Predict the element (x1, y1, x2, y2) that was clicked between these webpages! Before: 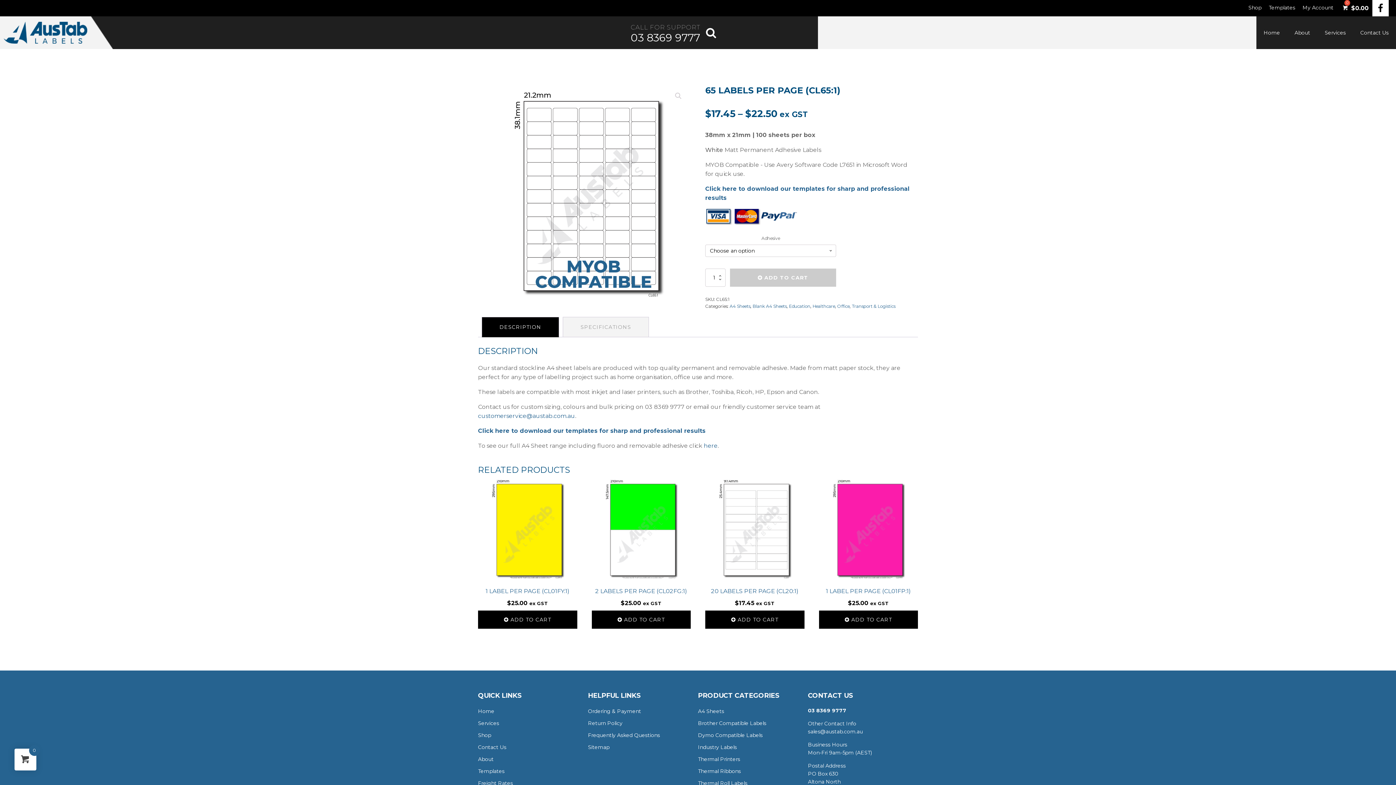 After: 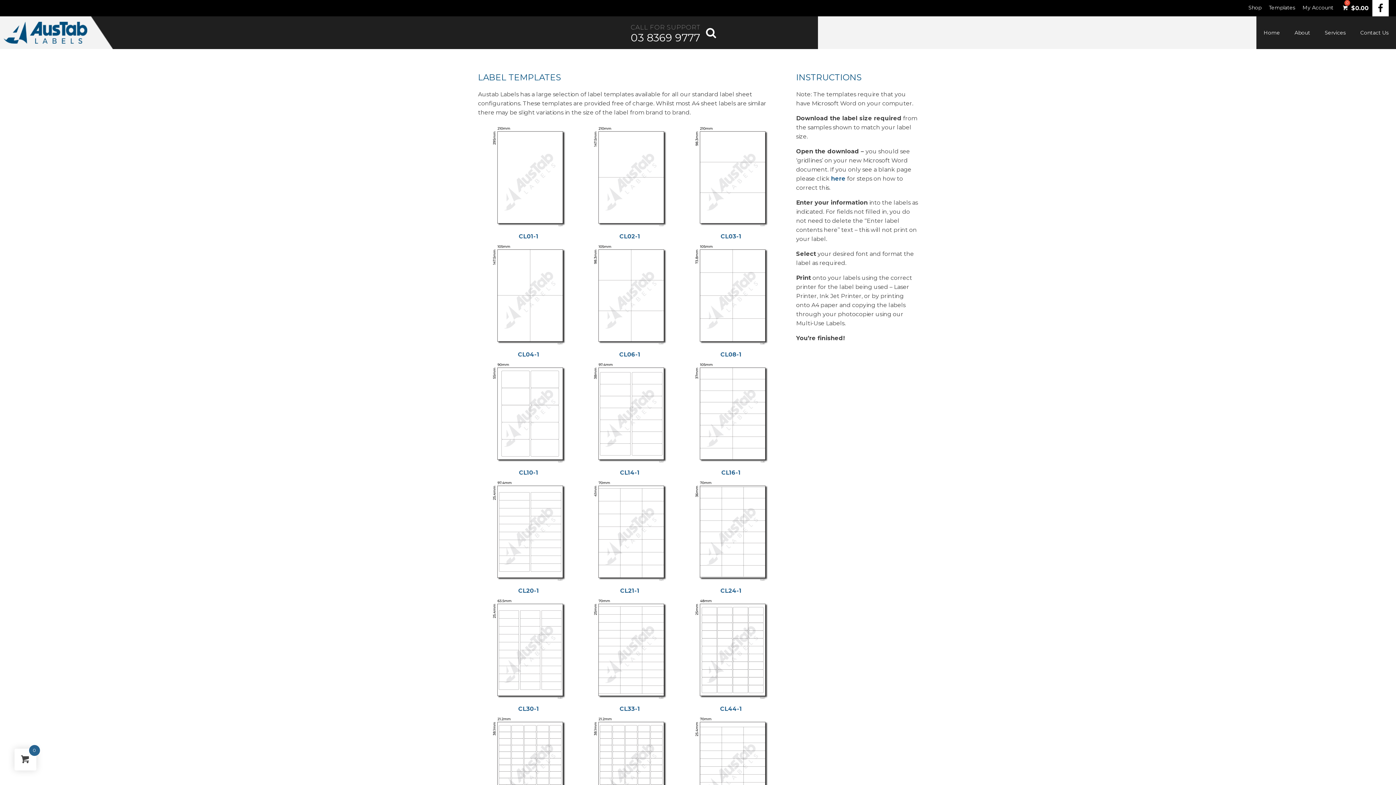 Action: bbox: (478, 768, 504, 774) label: Templates